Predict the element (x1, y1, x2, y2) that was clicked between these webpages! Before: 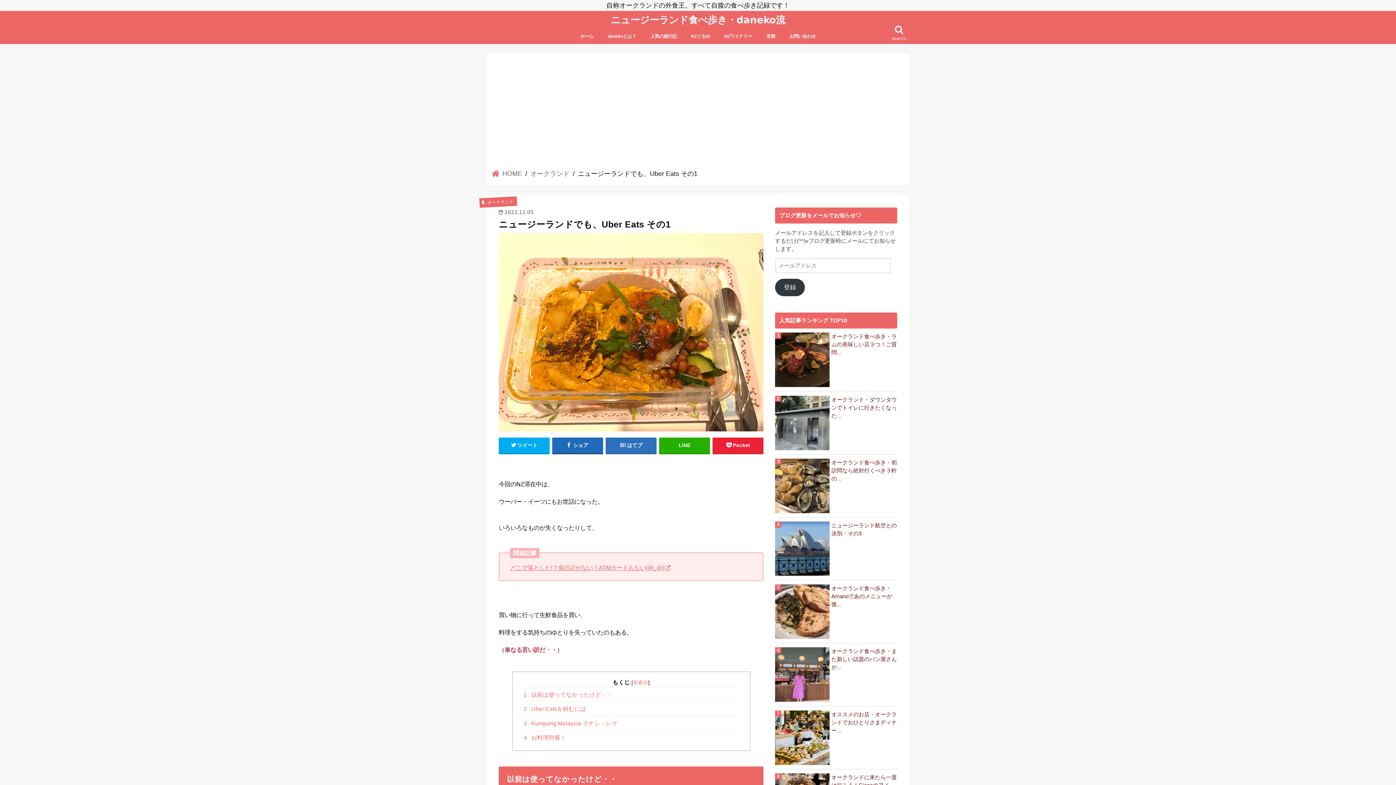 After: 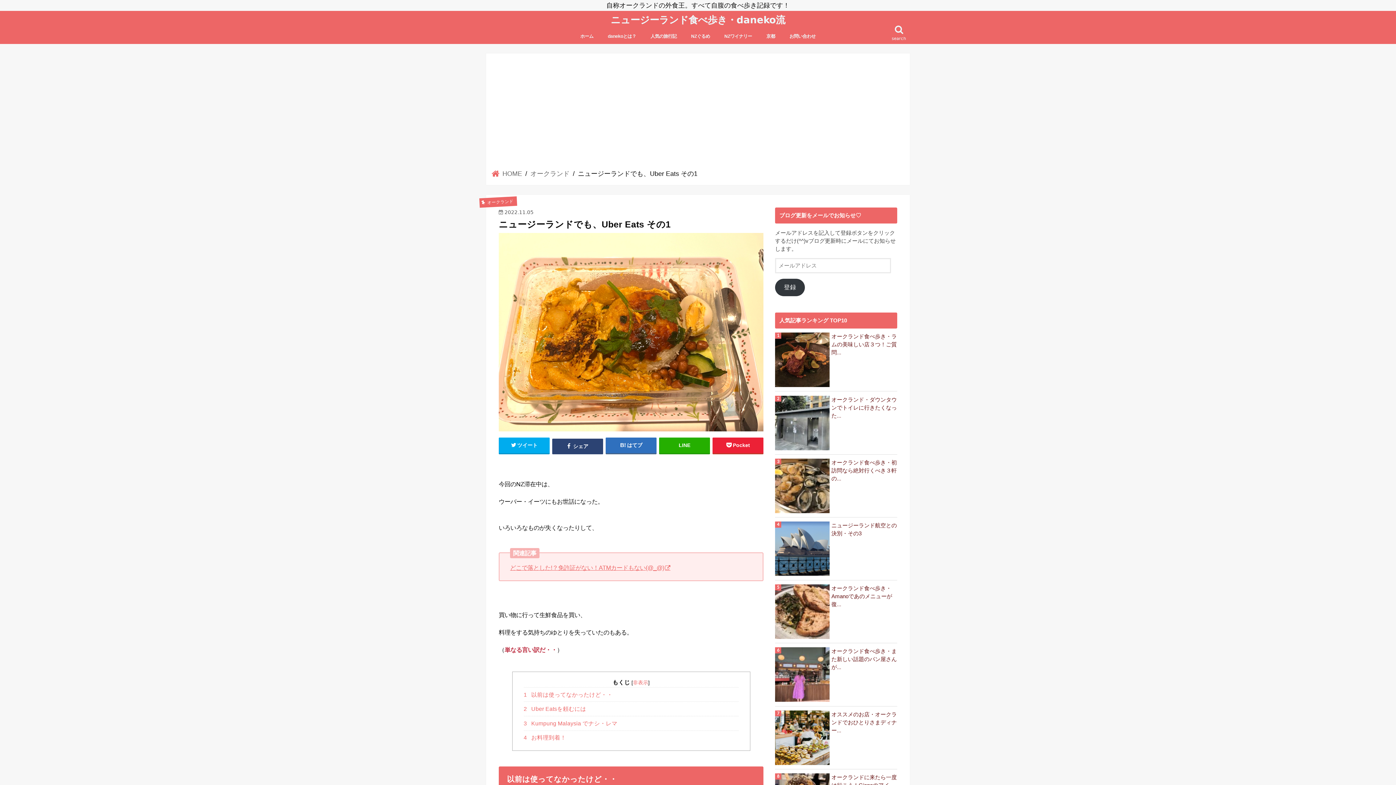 Action: bbox: (552, 437, 603, 453) label:  シェア